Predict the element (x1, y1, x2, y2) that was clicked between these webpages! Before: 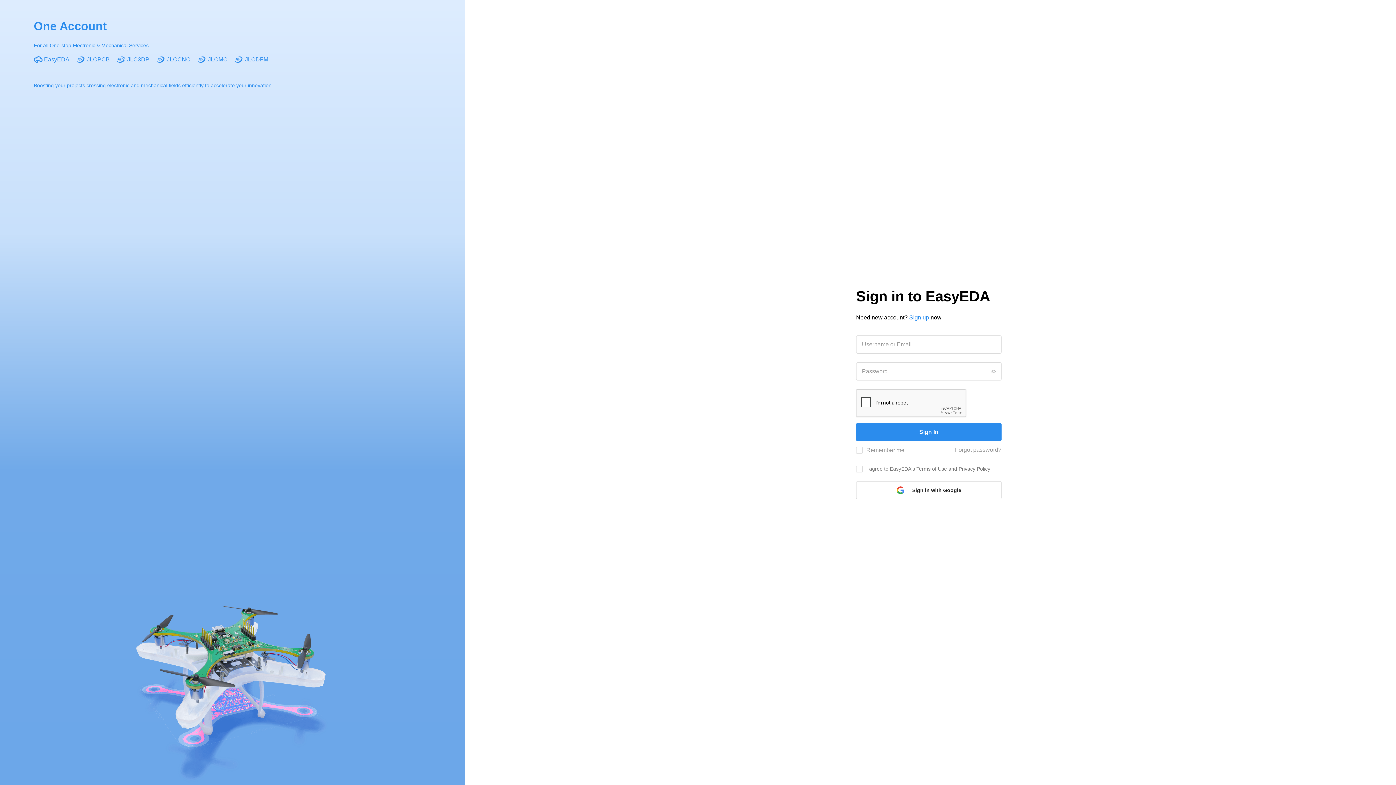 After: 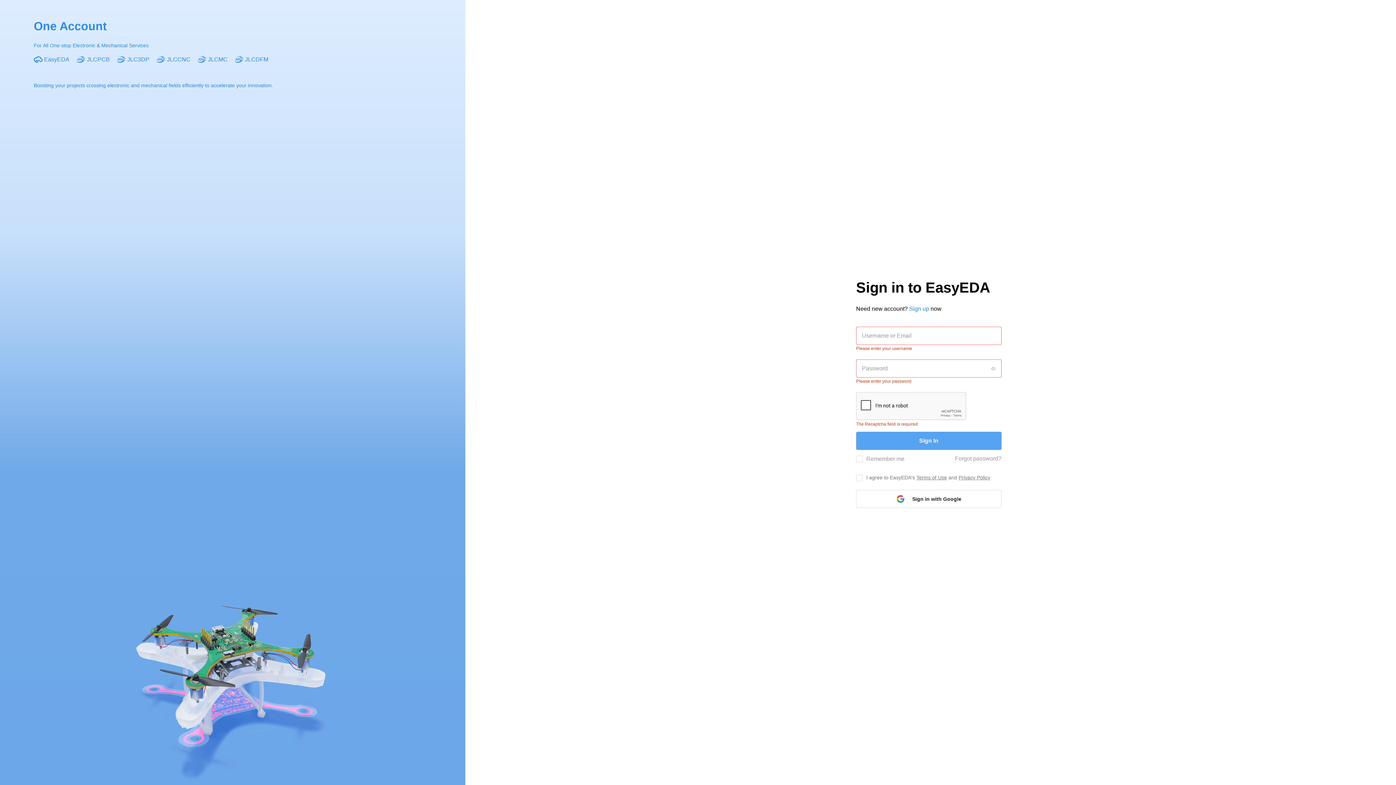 Action: label: Sign In bbox: (856, 423, 1001, 441)